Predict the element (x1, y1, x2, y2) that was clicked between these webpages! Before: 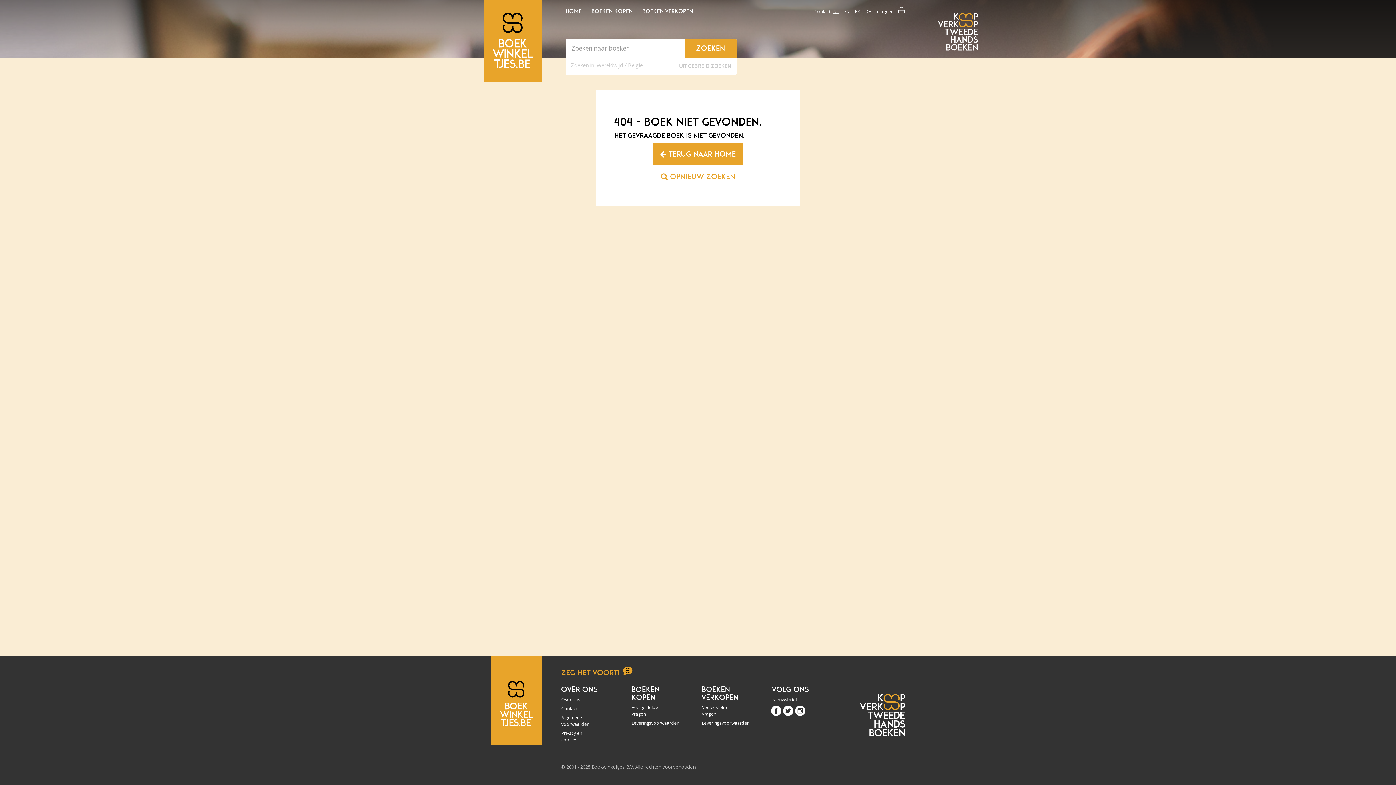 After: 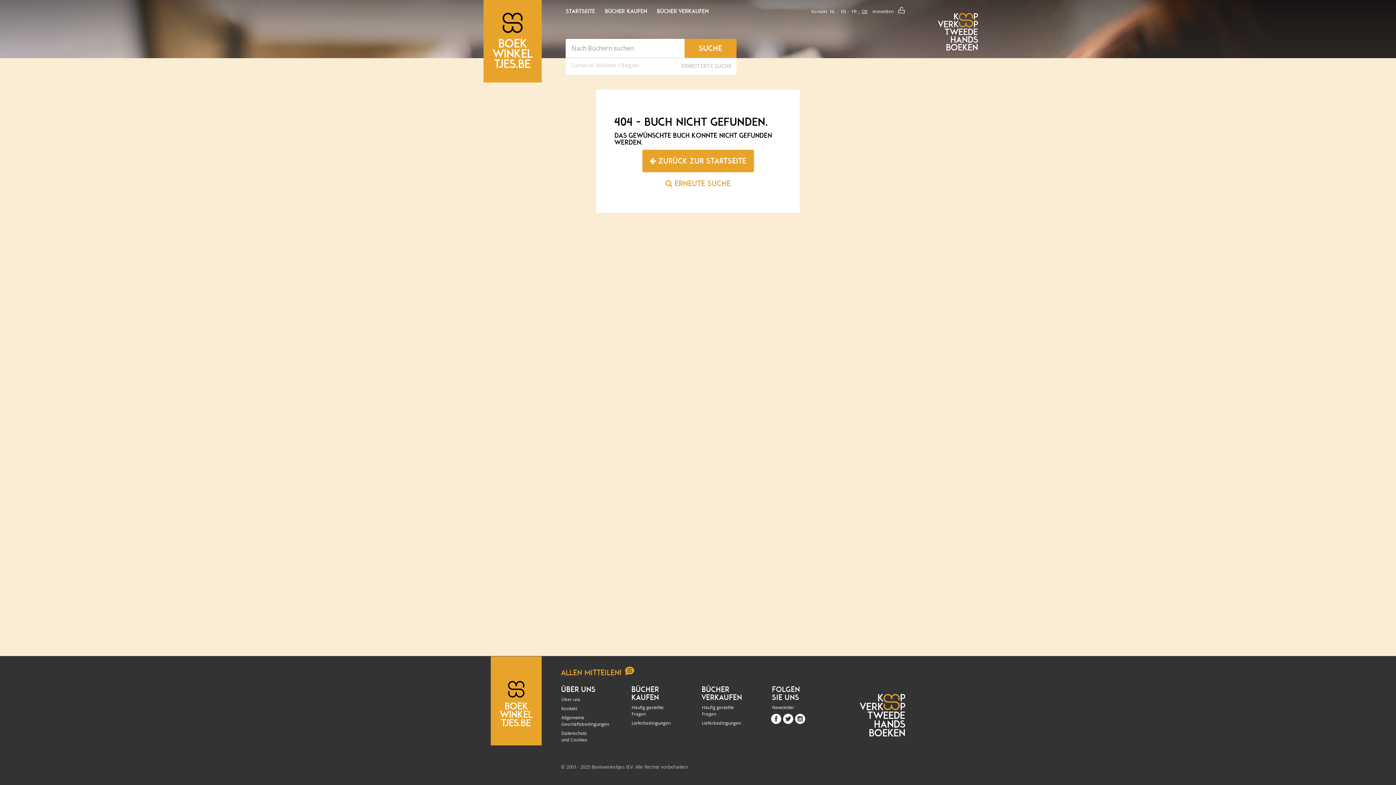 Action: label: DE bbox: (859, 8, 870, 14)